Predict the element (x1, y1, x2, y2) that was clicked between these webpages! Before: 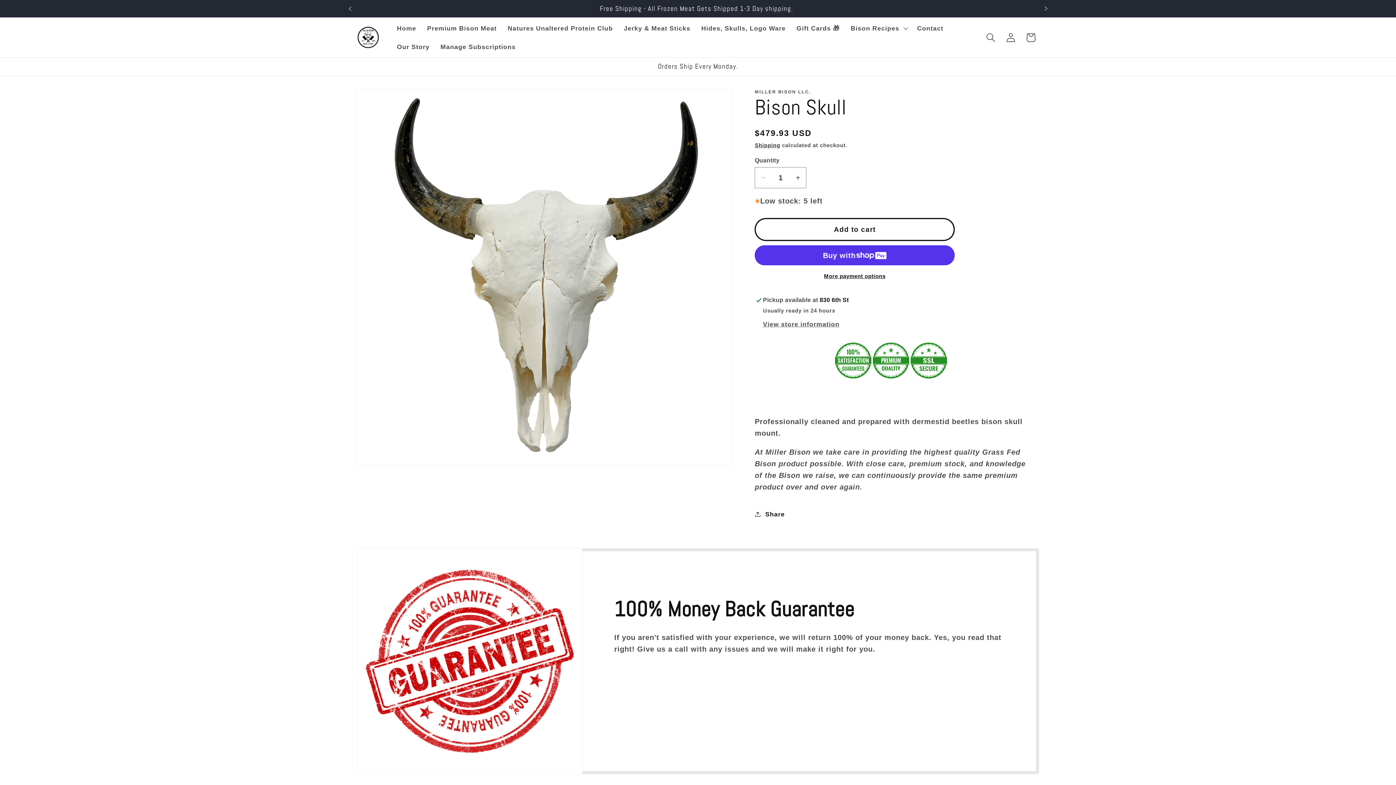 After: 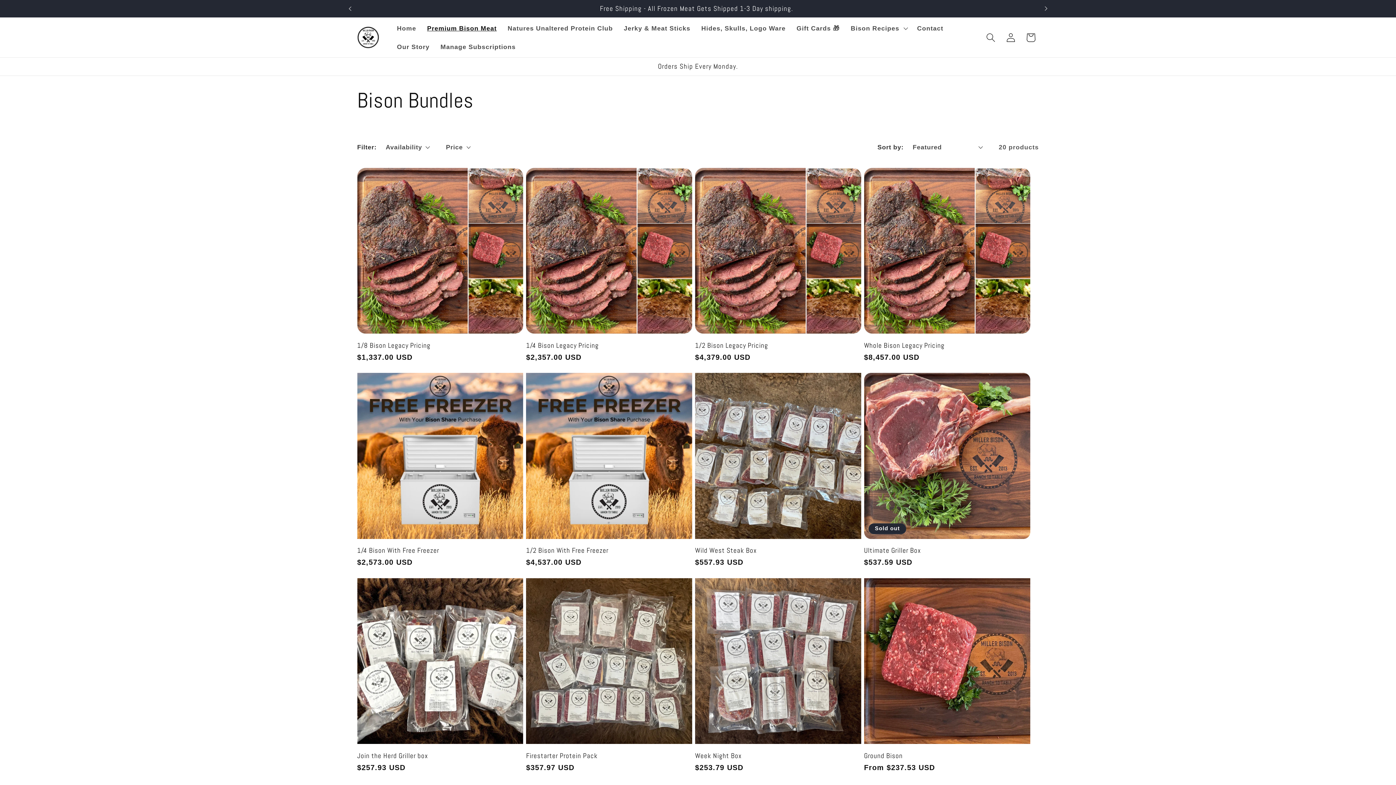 Action: bbox: (421, 18, 502, 37) label: Premium Bison Meat